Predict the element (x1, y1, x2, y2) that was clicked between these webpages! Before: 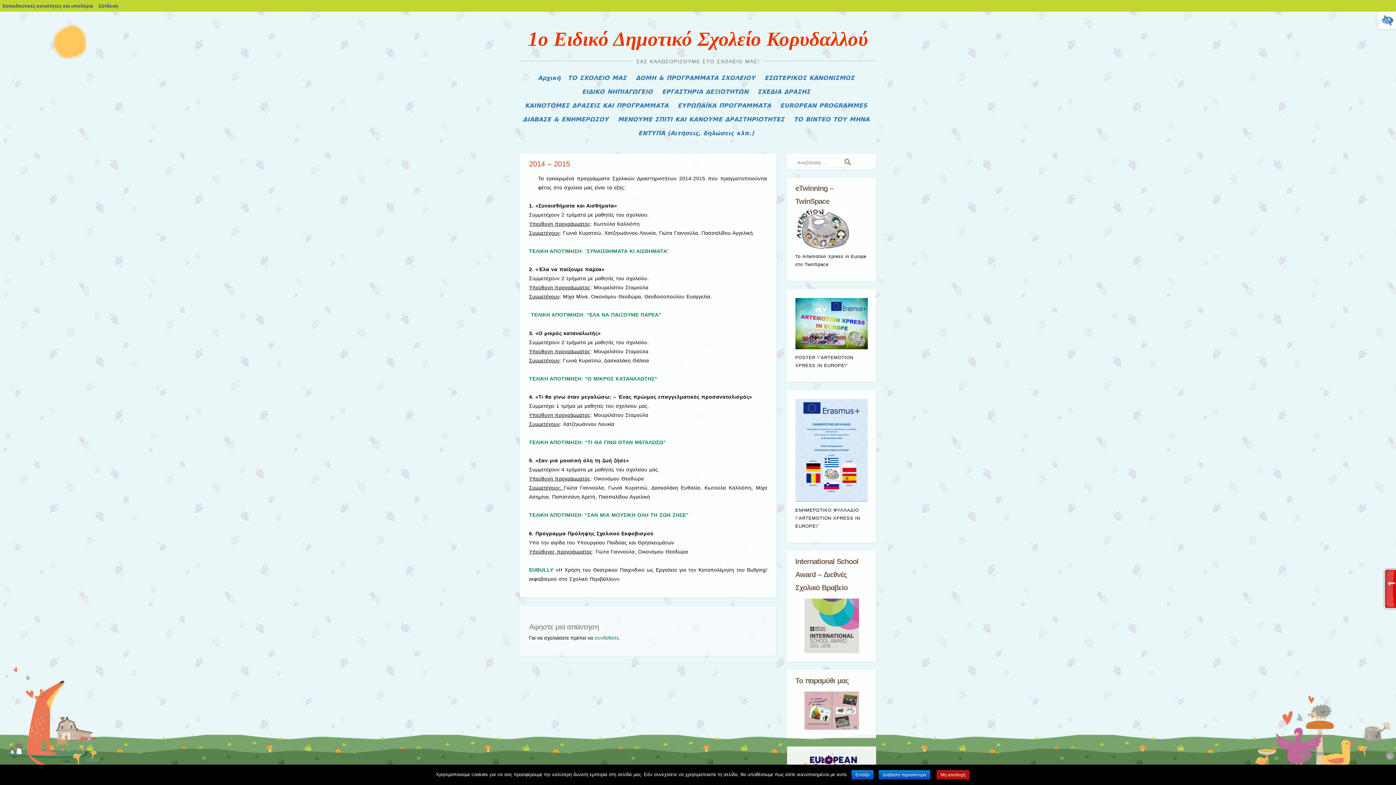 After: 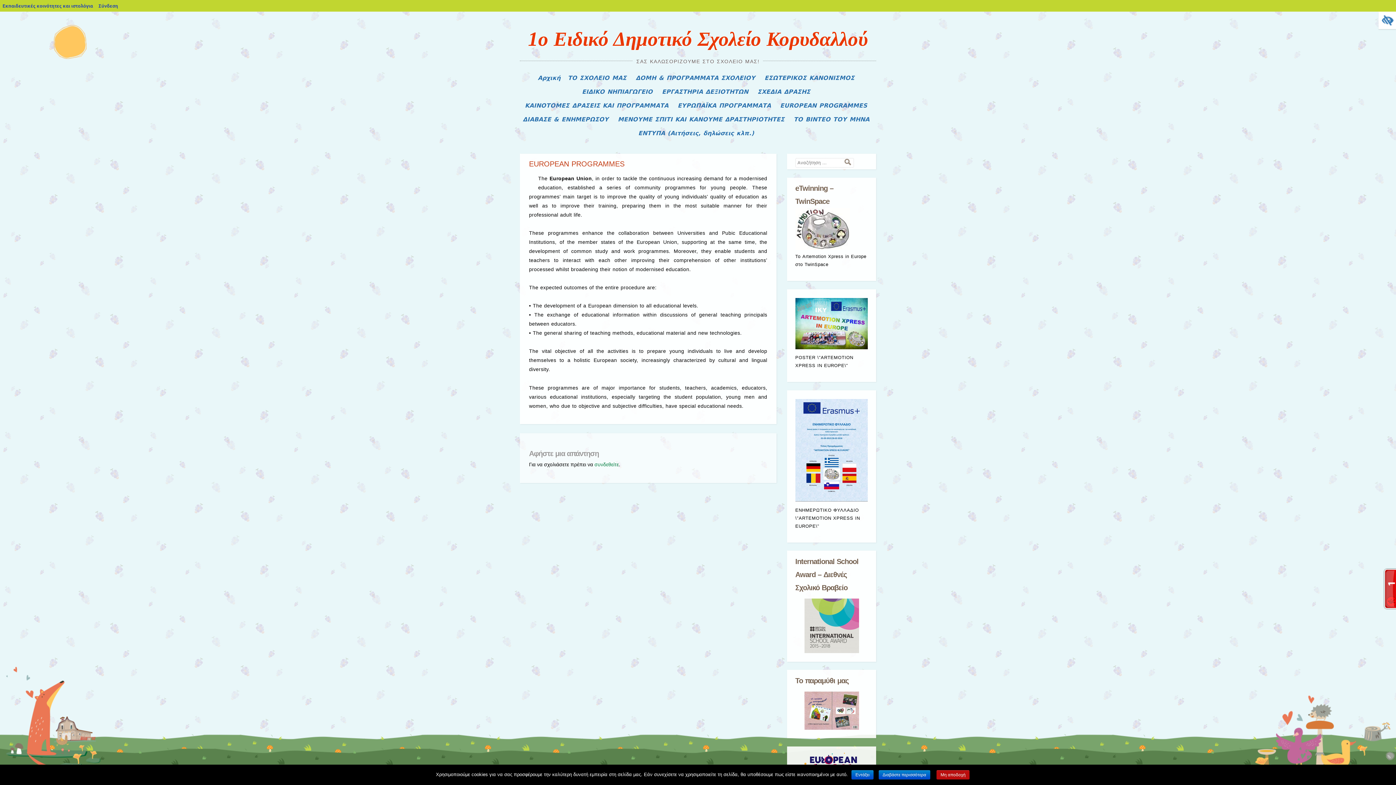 Action: bbox: (780, 100, 867, 110) label: EUROPEAN PROGRAMMES